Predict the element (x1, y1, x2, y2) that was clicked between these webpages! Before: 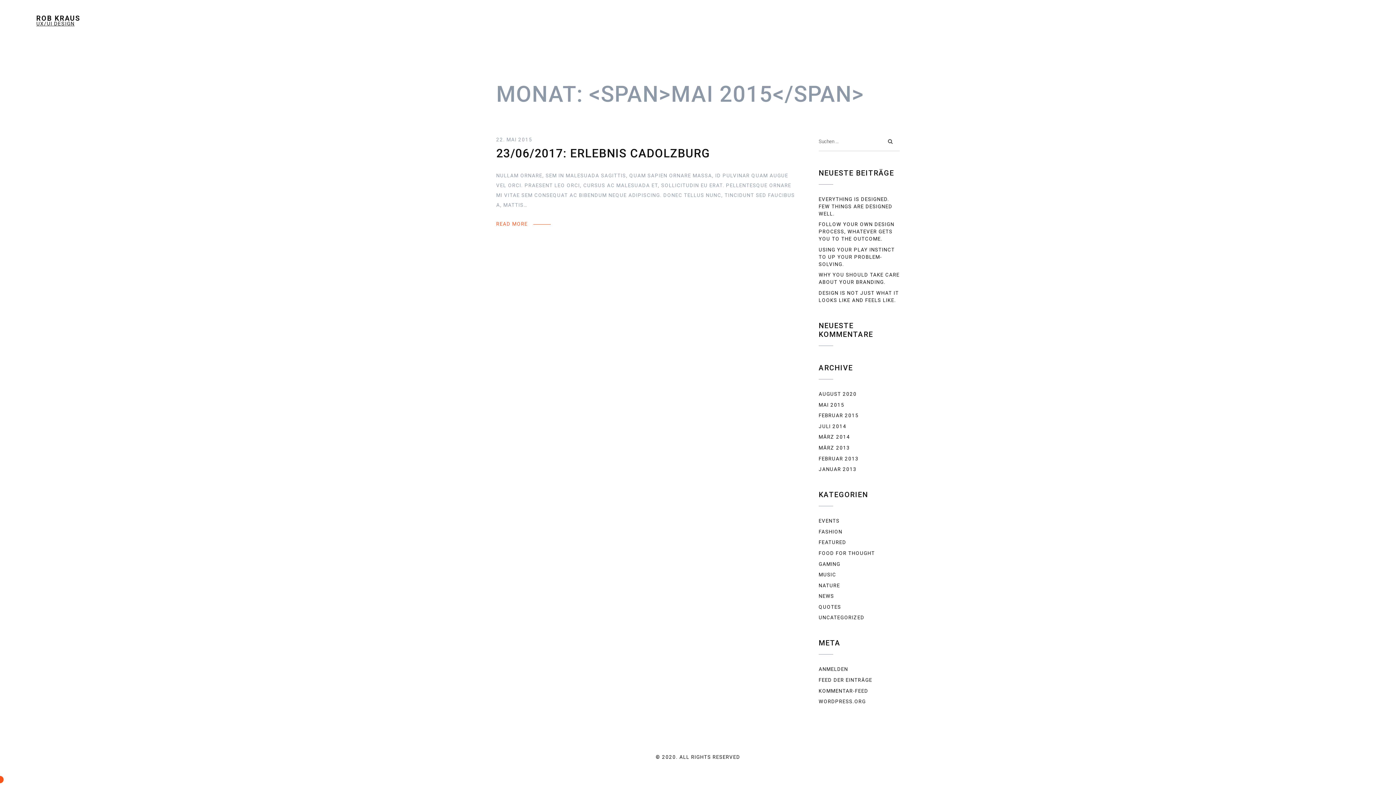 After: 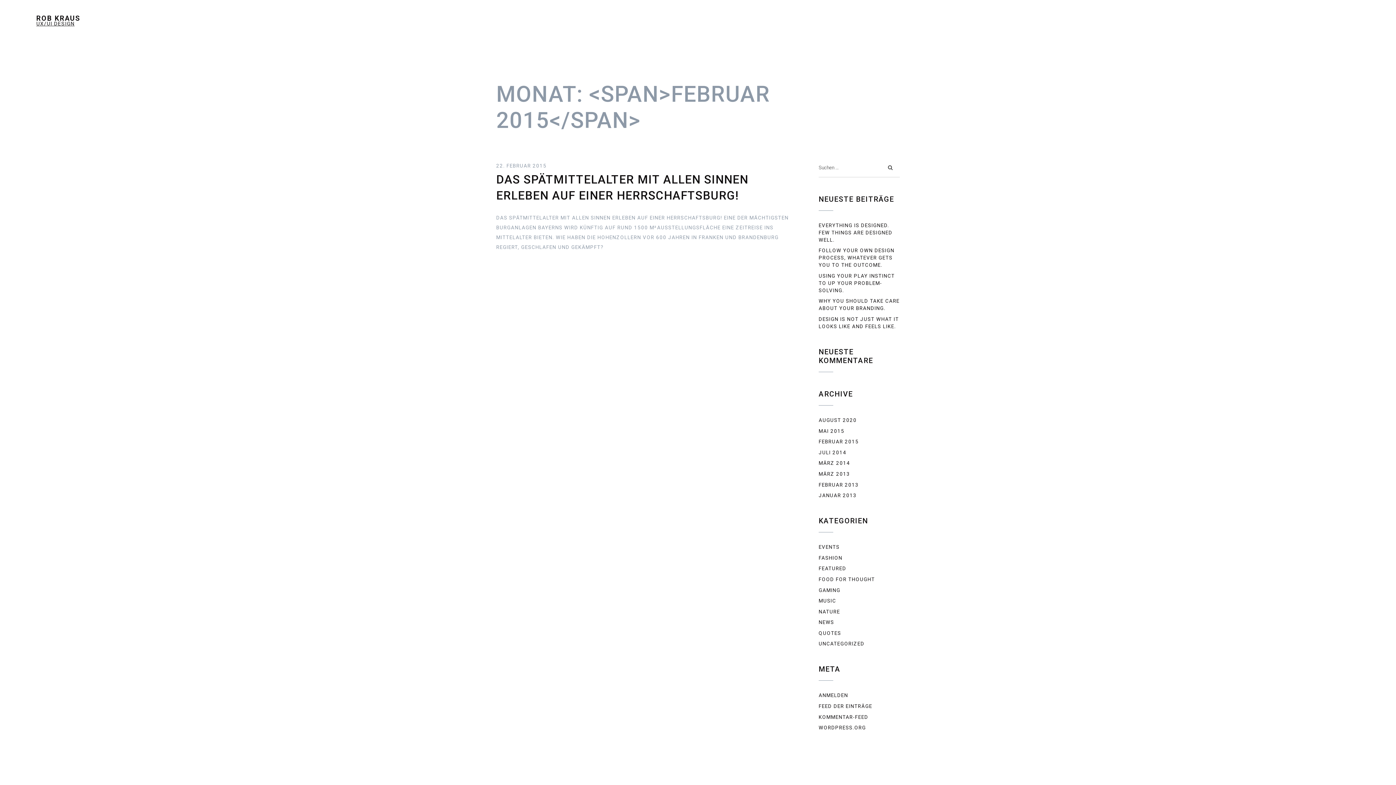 Action: bbox: (818, 412, 858, 418) label: FEBRUAR 2015